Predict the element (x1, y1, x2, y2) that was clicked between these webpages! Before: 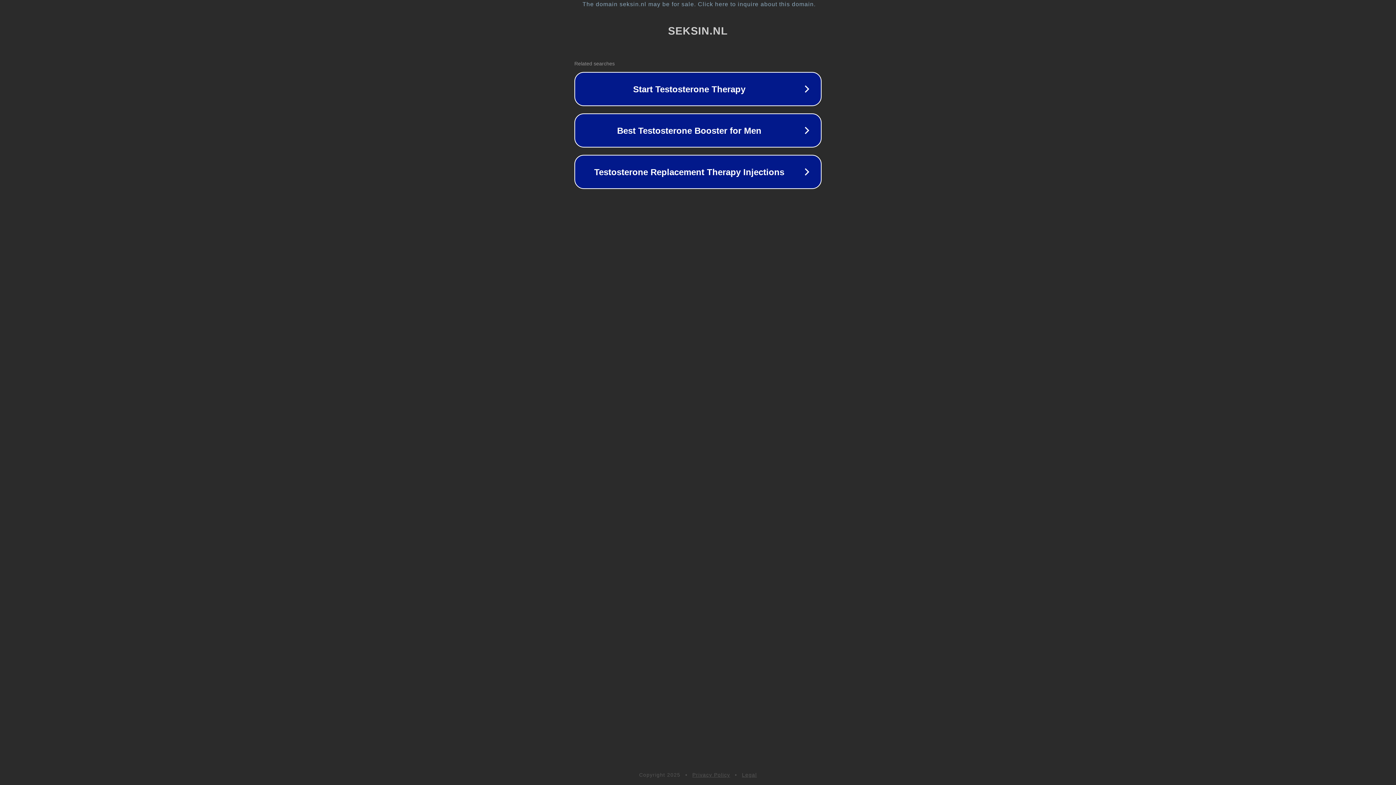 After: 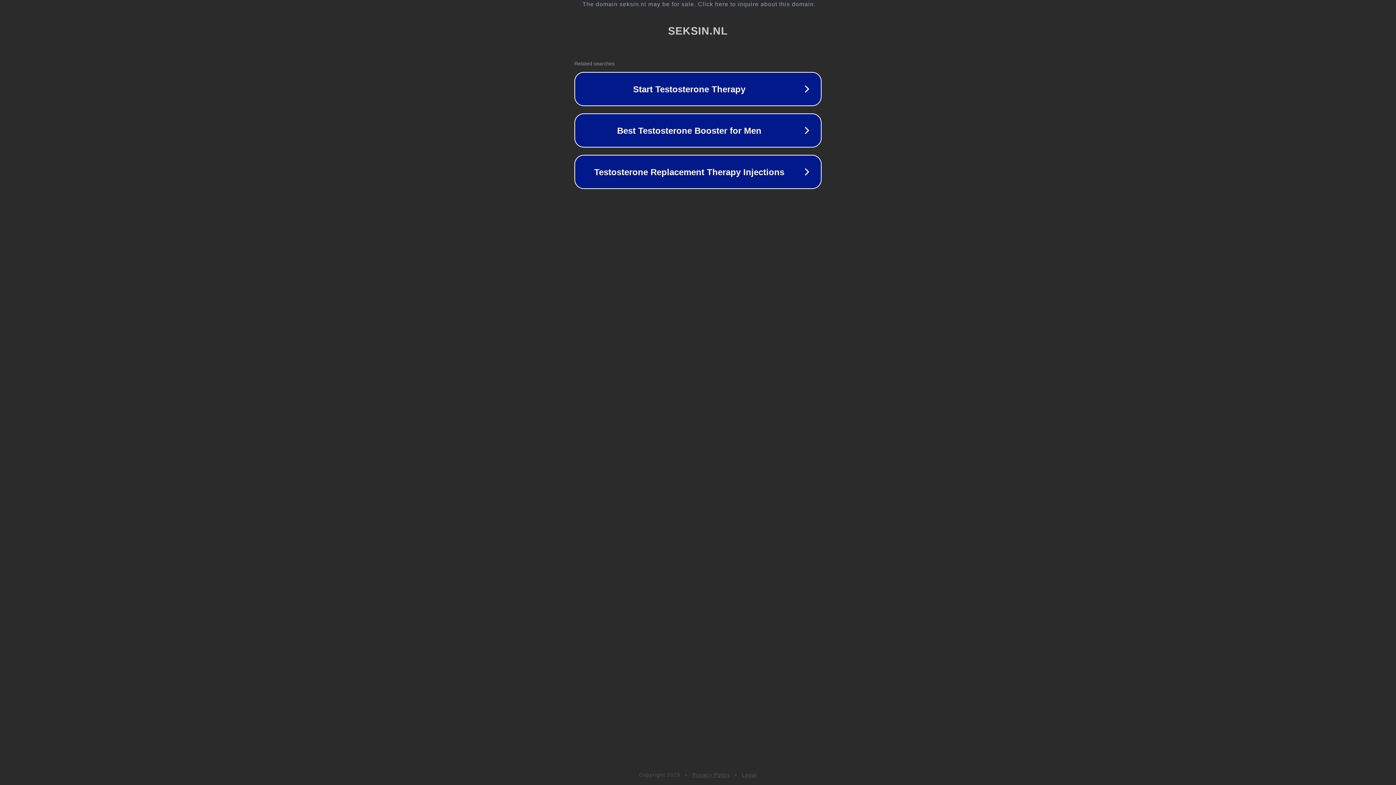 Action: bbox: (742, 772, 757, 778) label: Legal